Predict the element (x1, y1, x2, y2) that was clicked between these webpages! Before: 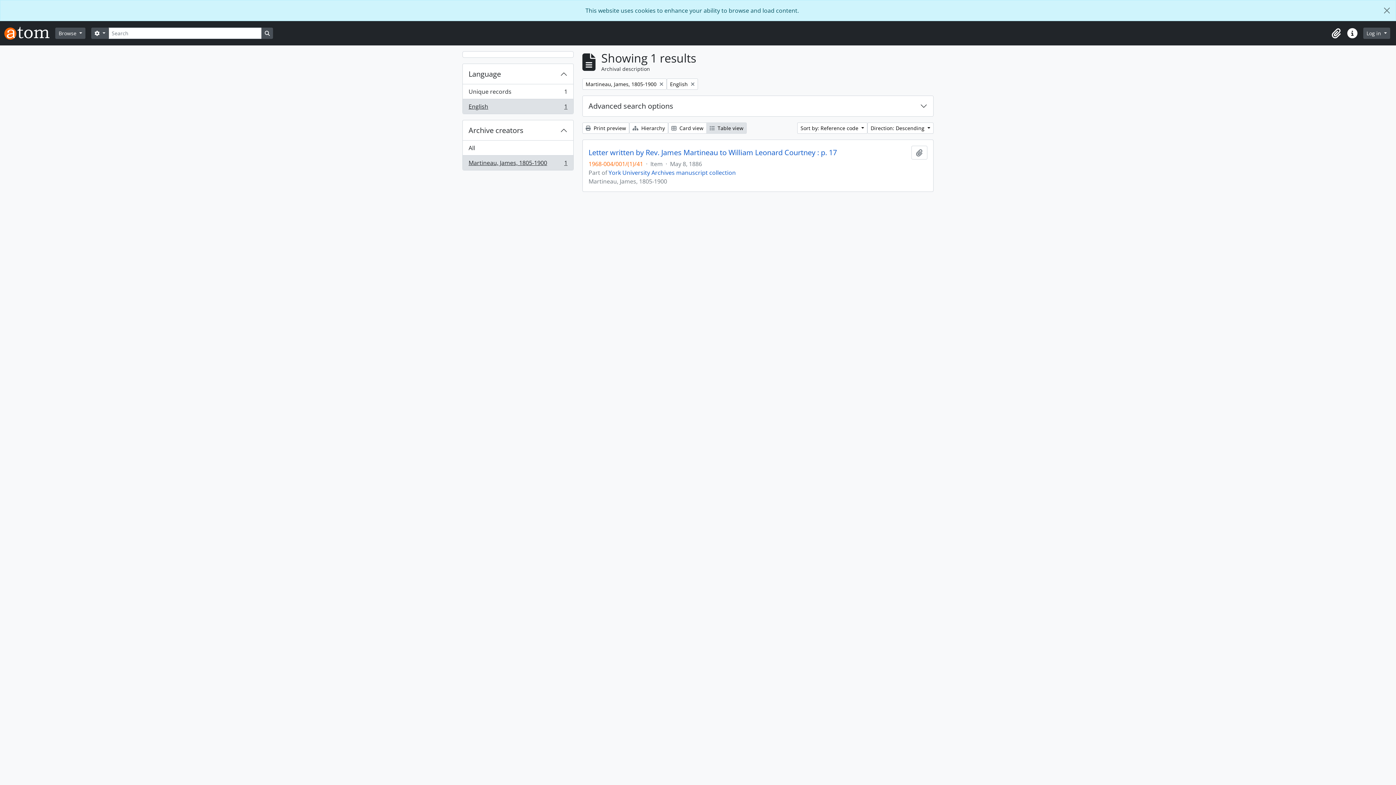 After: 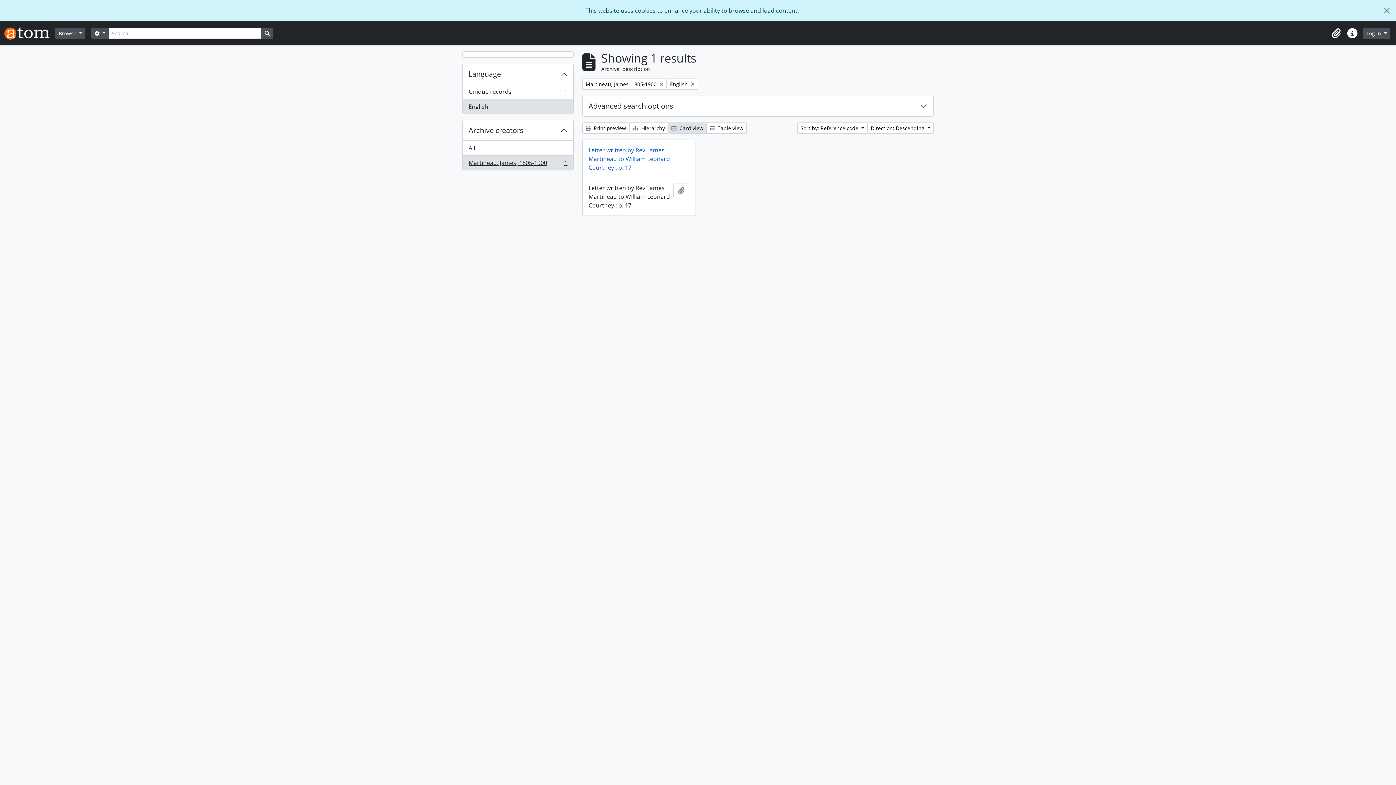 Action: label:  Card view bbox: (668, 122, 706, 133)